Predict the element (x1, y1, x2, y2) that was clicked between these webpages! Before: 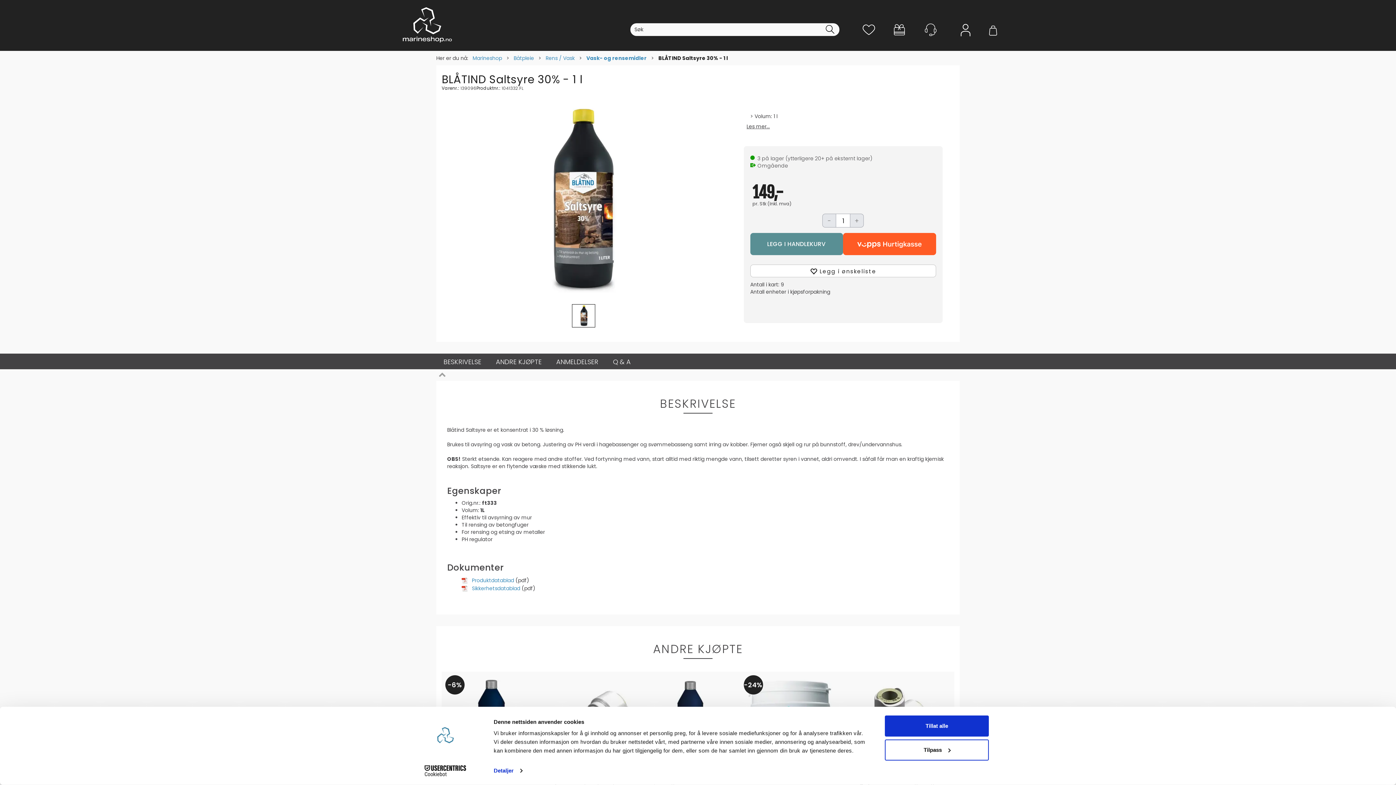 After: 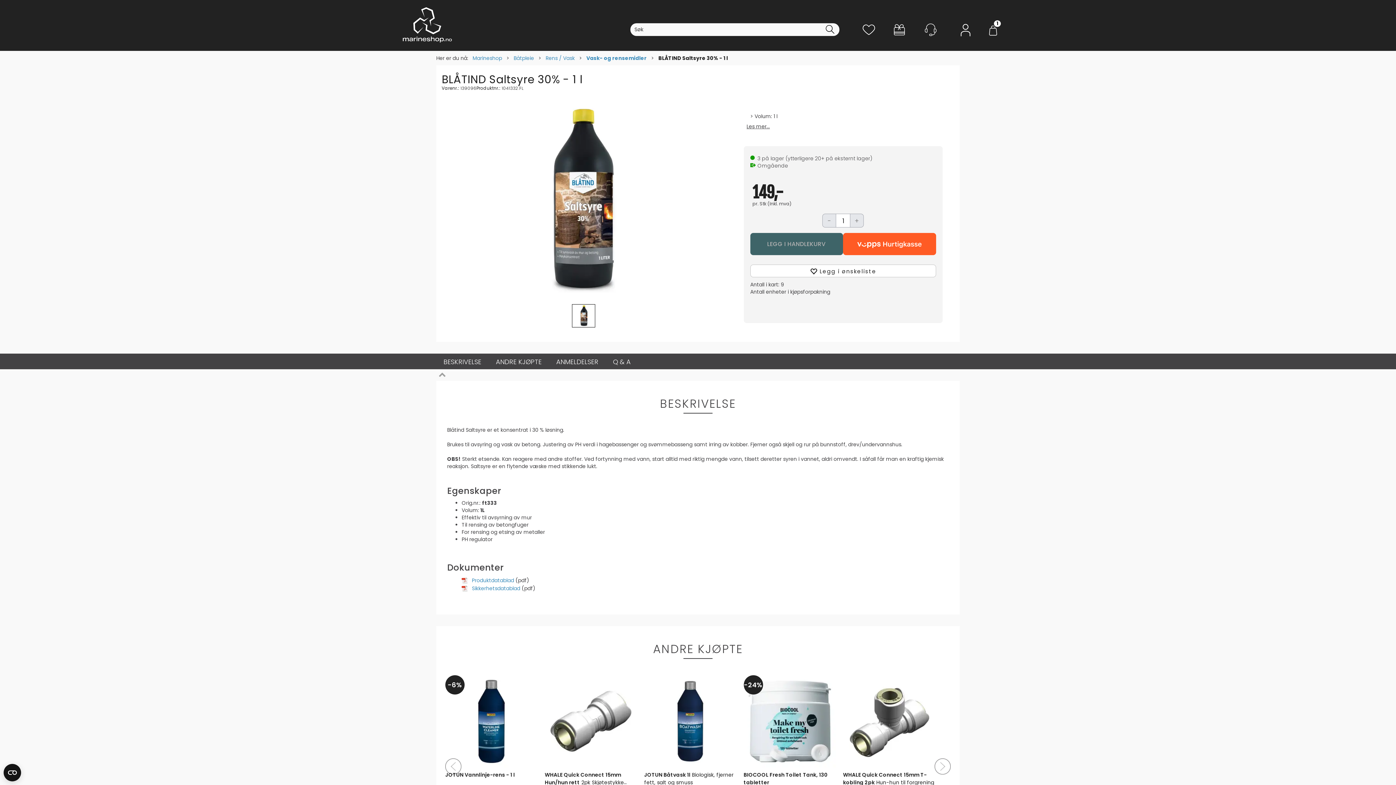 Action: label: KJØP bbox: (750, 233, 843, 255)